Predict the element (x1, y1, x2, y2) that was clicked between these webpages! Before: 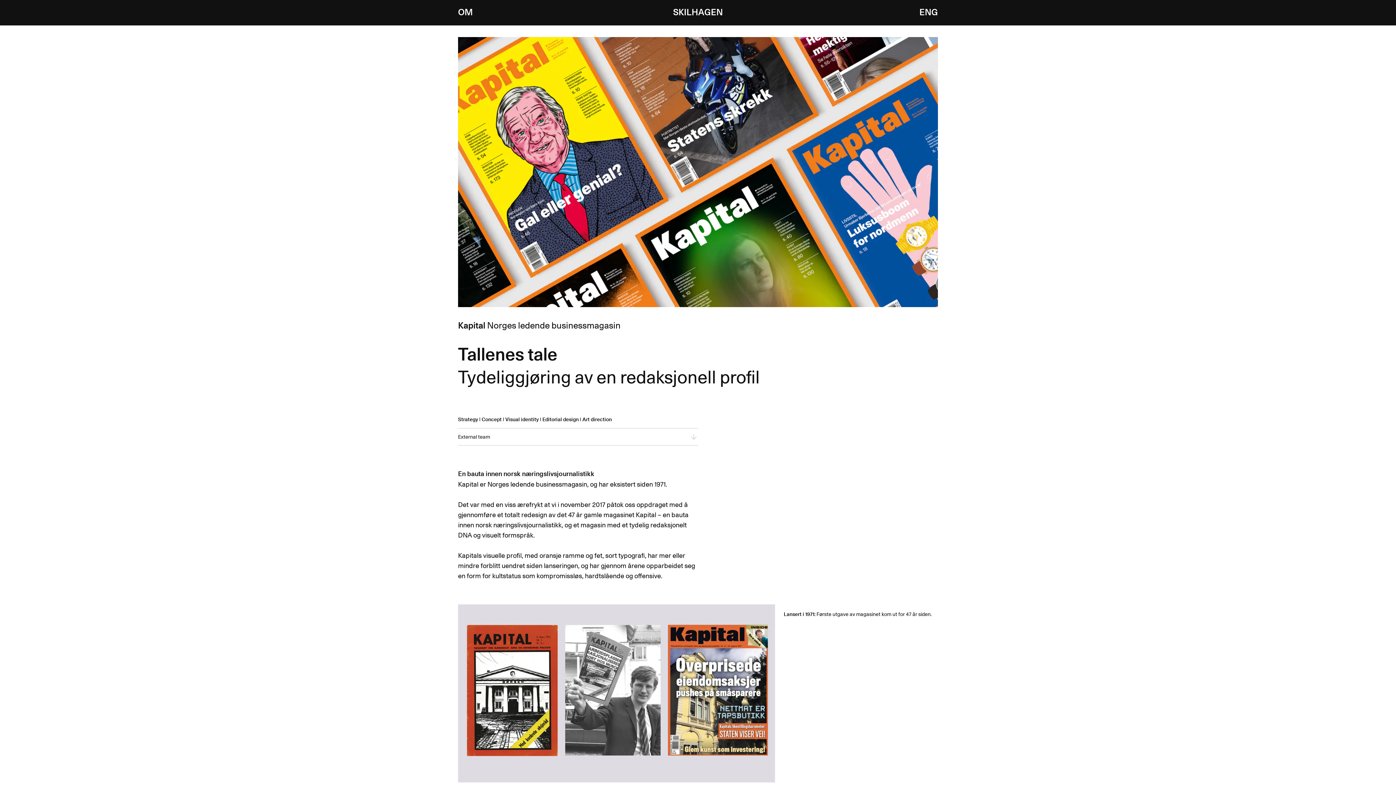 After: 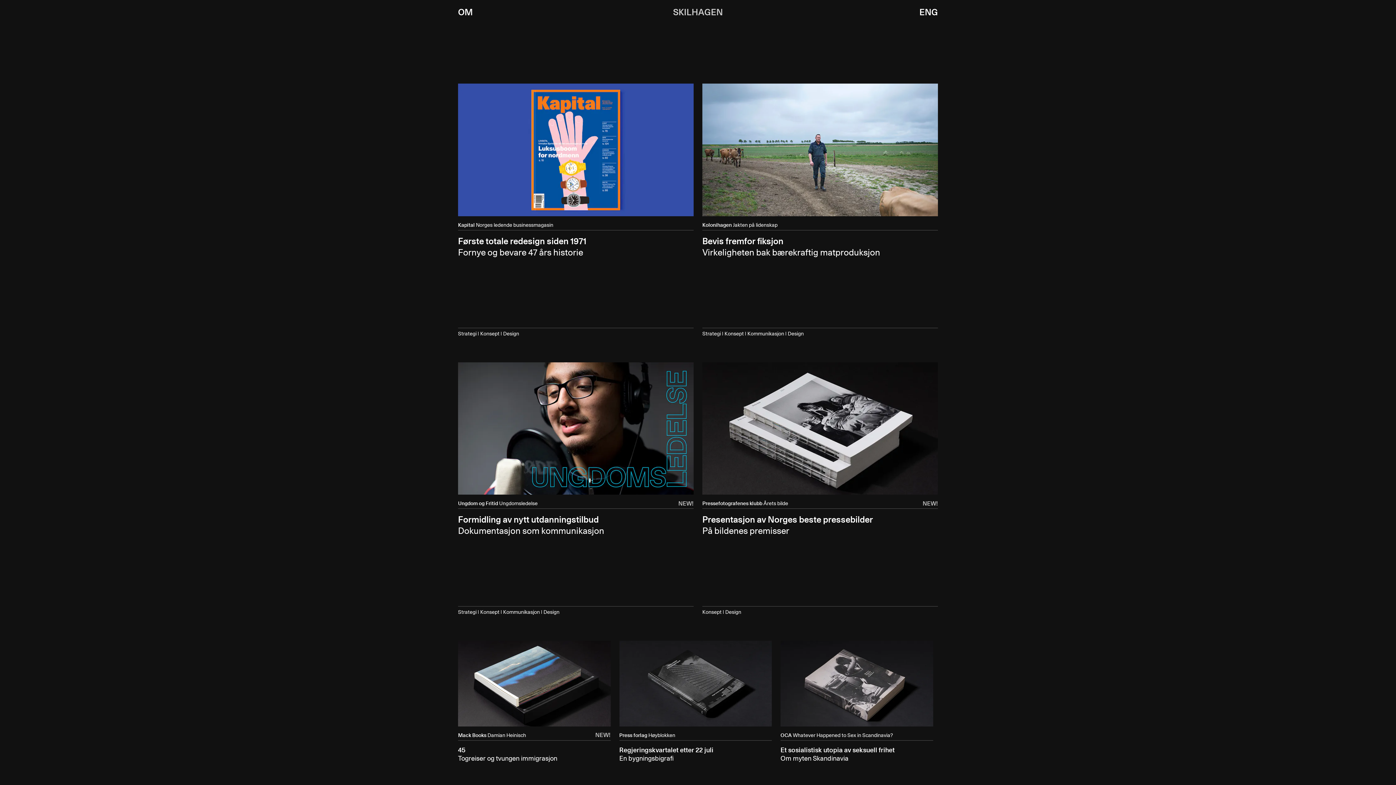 Action: bbox: (673, 8, 723, 17) label: SKILHAGEN